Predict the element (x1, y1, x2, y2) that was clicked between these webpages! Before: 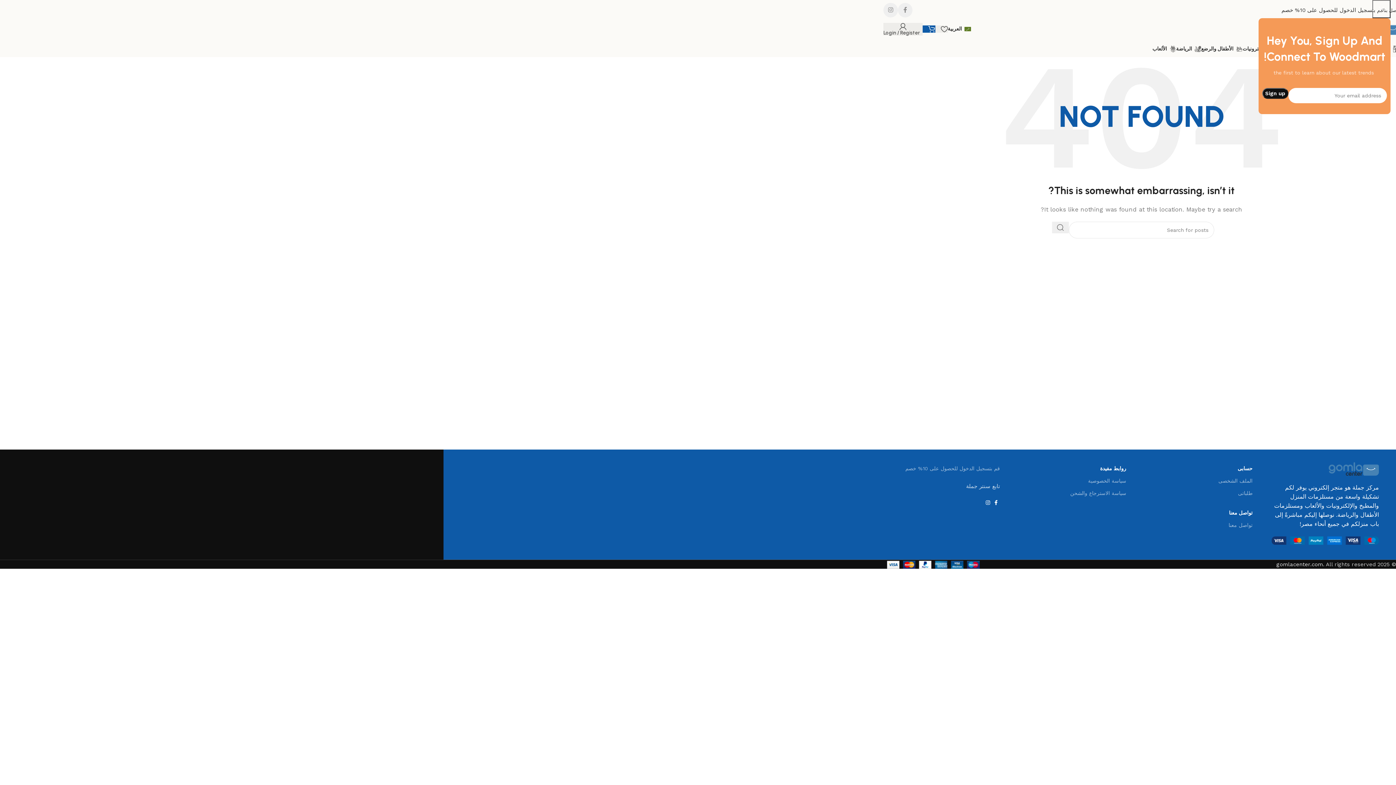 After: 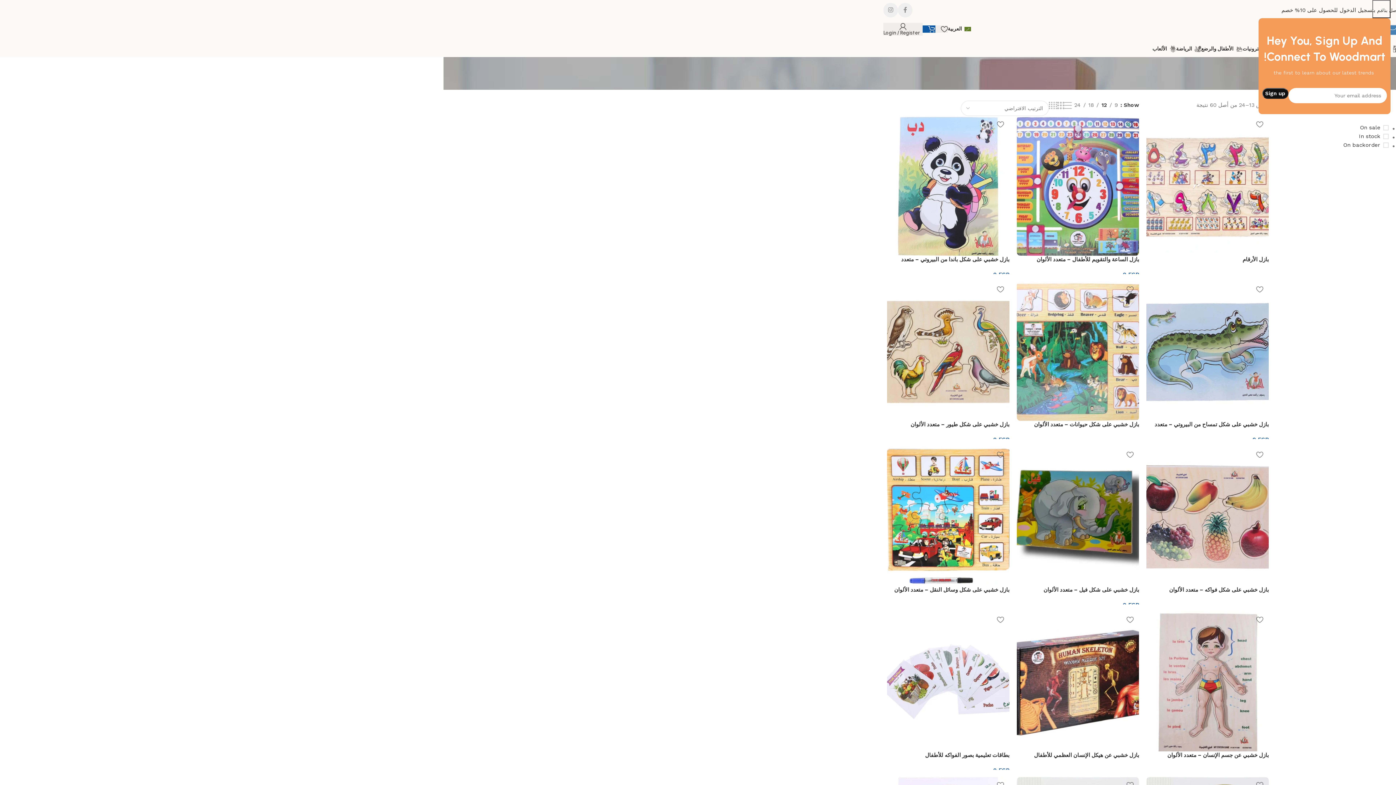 Action: bbox: (1152, 41, 1176, 56) label: الألعاب